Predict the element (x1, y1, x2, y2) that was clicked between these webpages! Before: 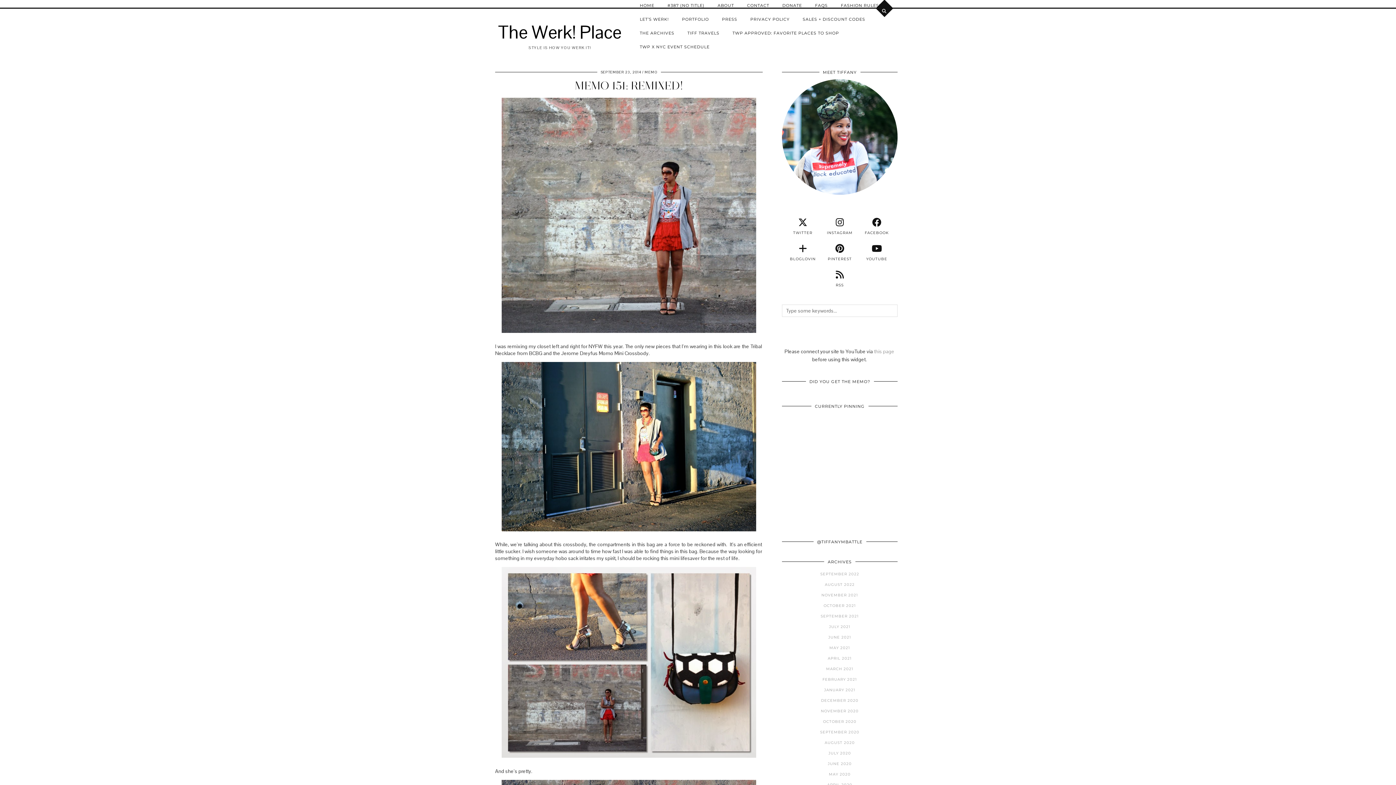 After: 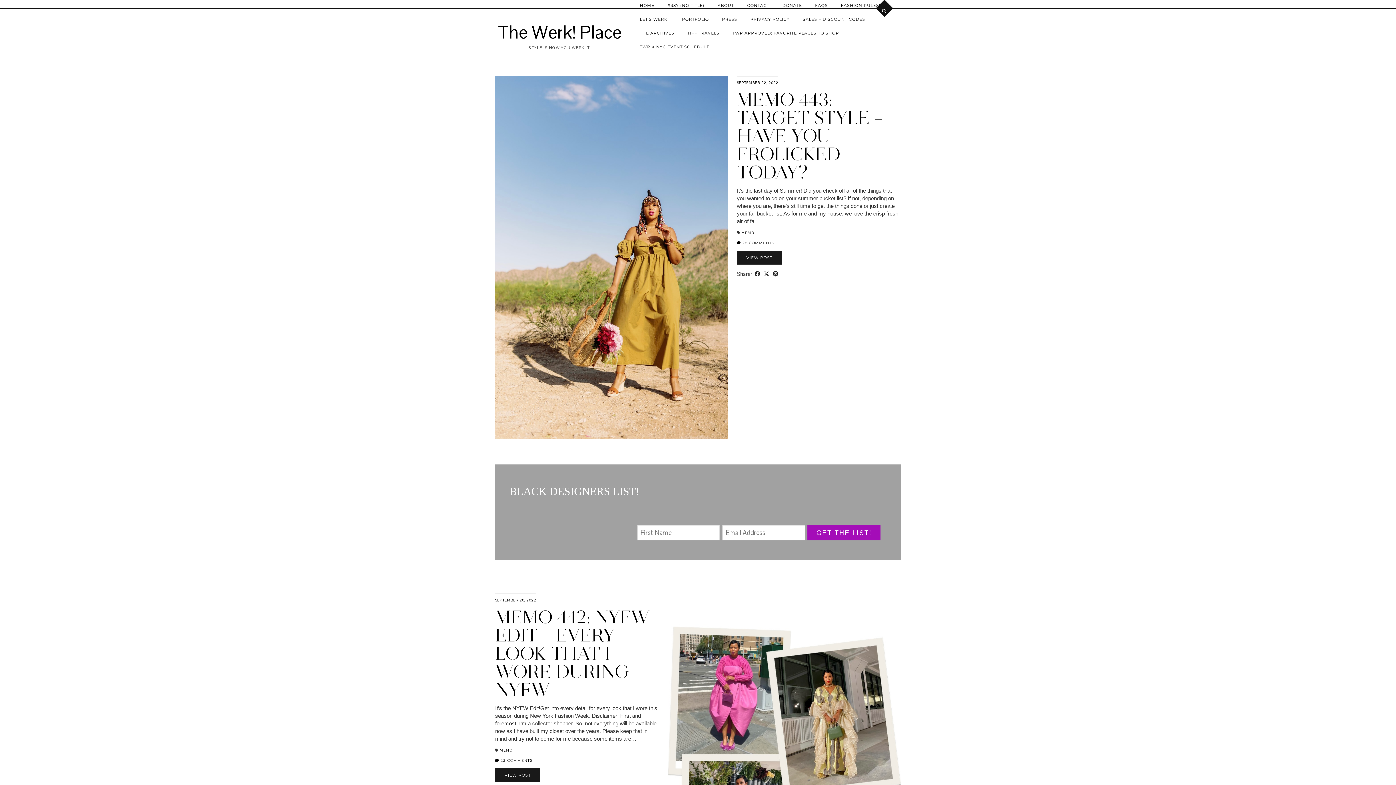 Action: bbox: (782, 570, 897, 577) label: SEPTEMBER 2022